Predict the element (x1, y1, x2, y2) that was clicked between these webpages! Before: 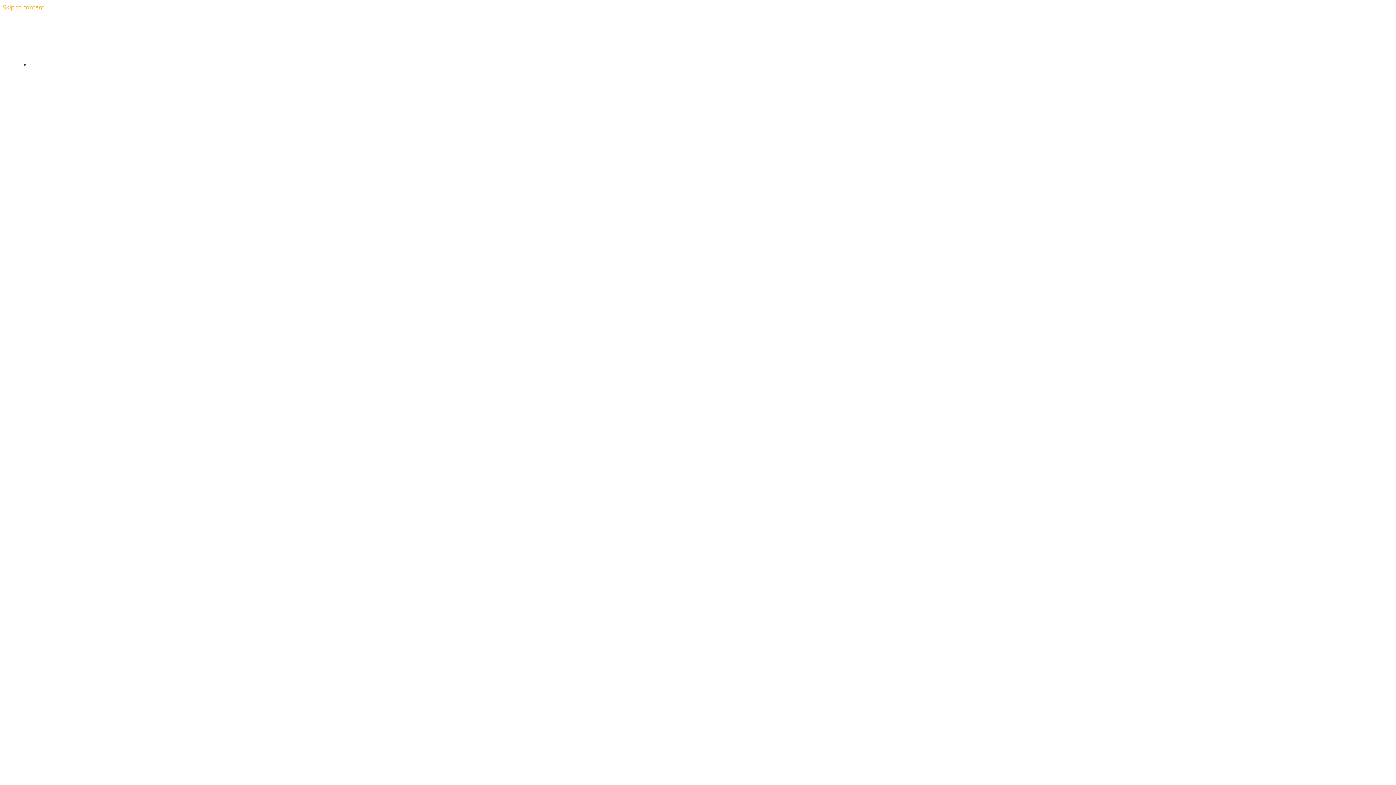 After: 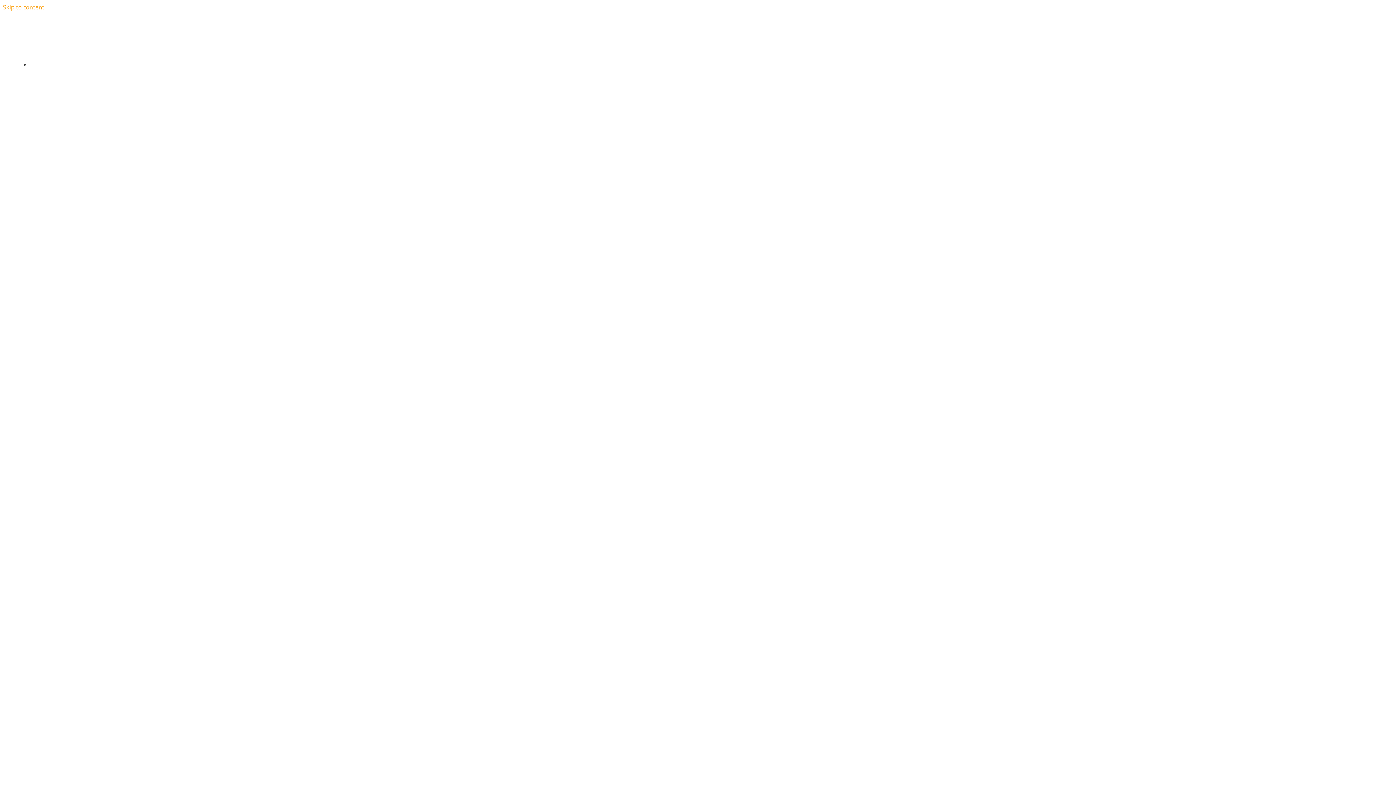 Action: label:   bbox: (697, 19, 699, 31)